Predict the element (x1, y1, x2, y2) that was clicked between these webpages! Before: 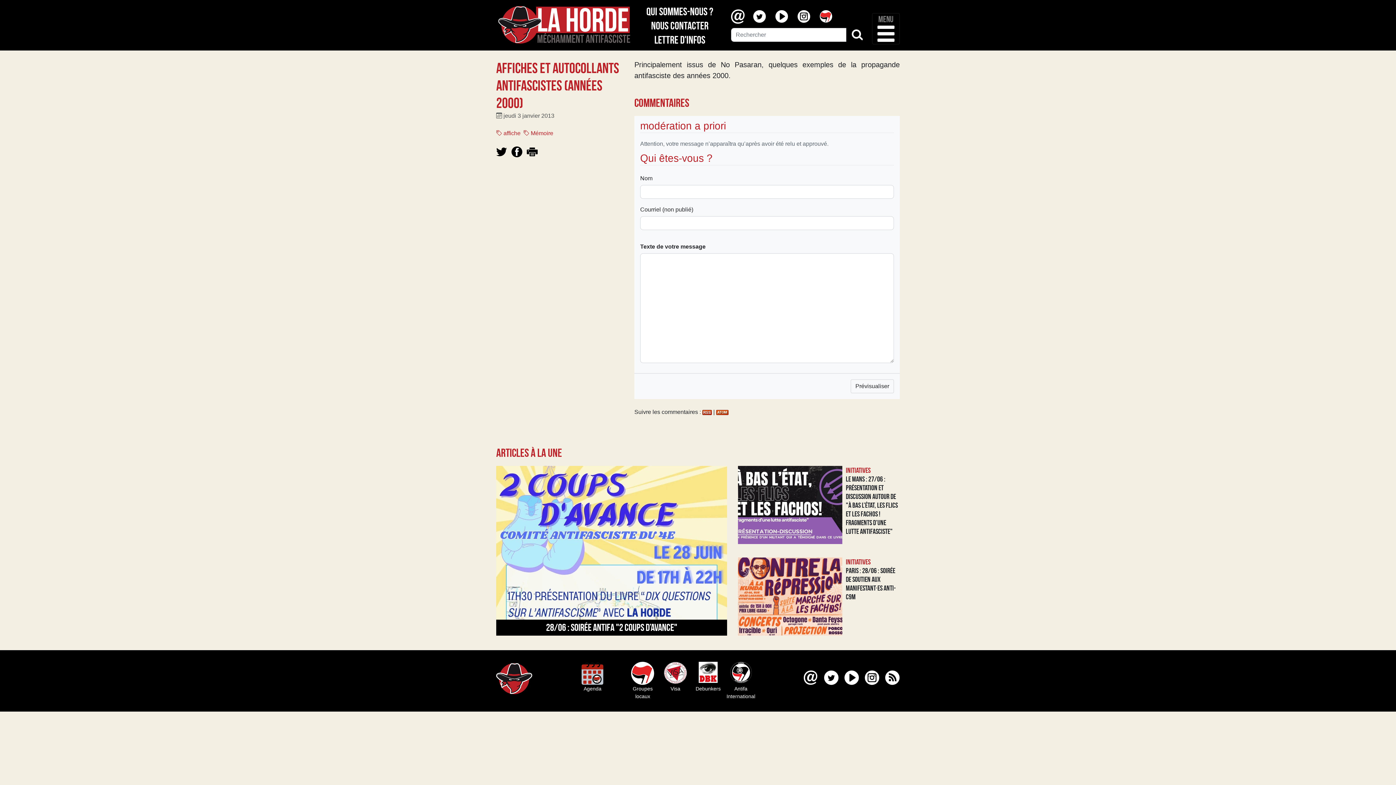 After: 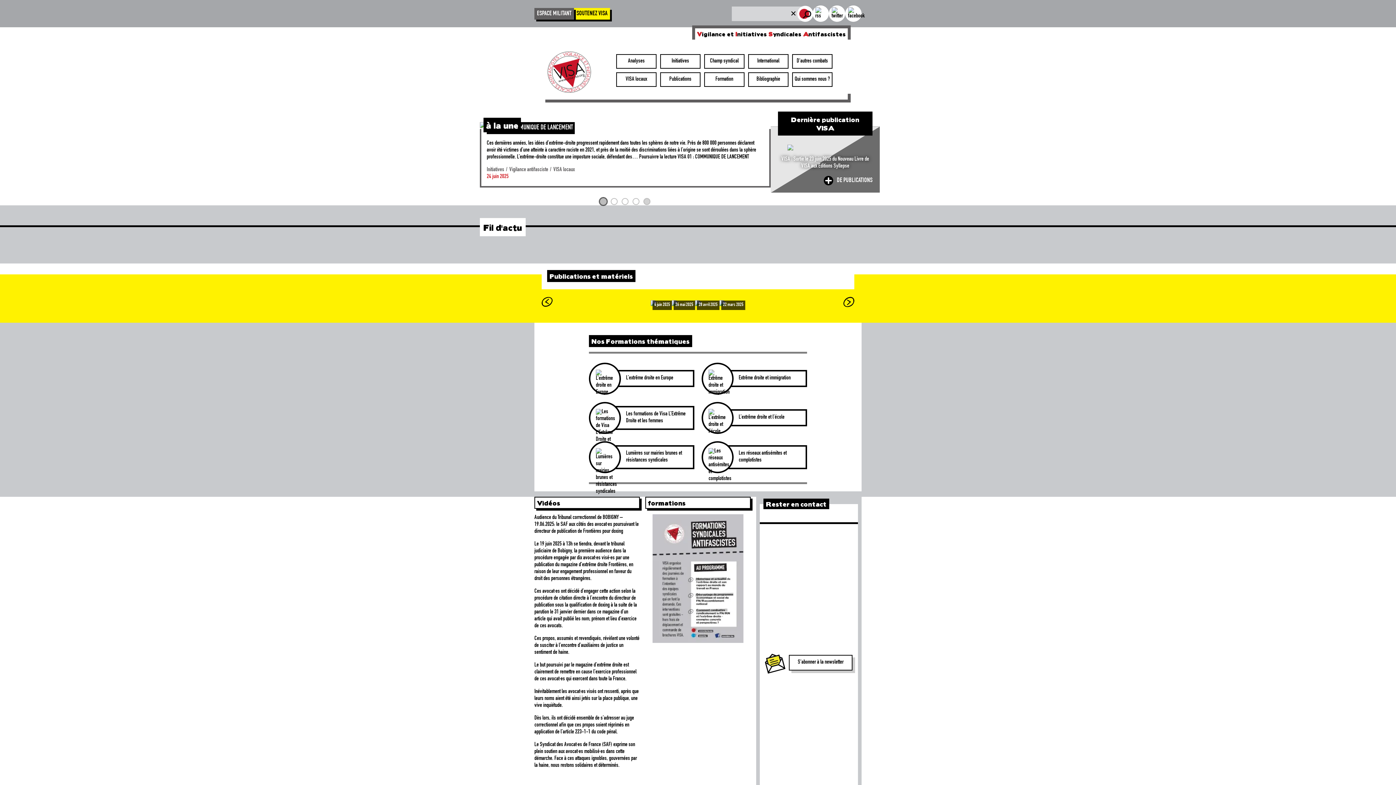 Action: bbox: (662, 662, 688, 693) label: Visa